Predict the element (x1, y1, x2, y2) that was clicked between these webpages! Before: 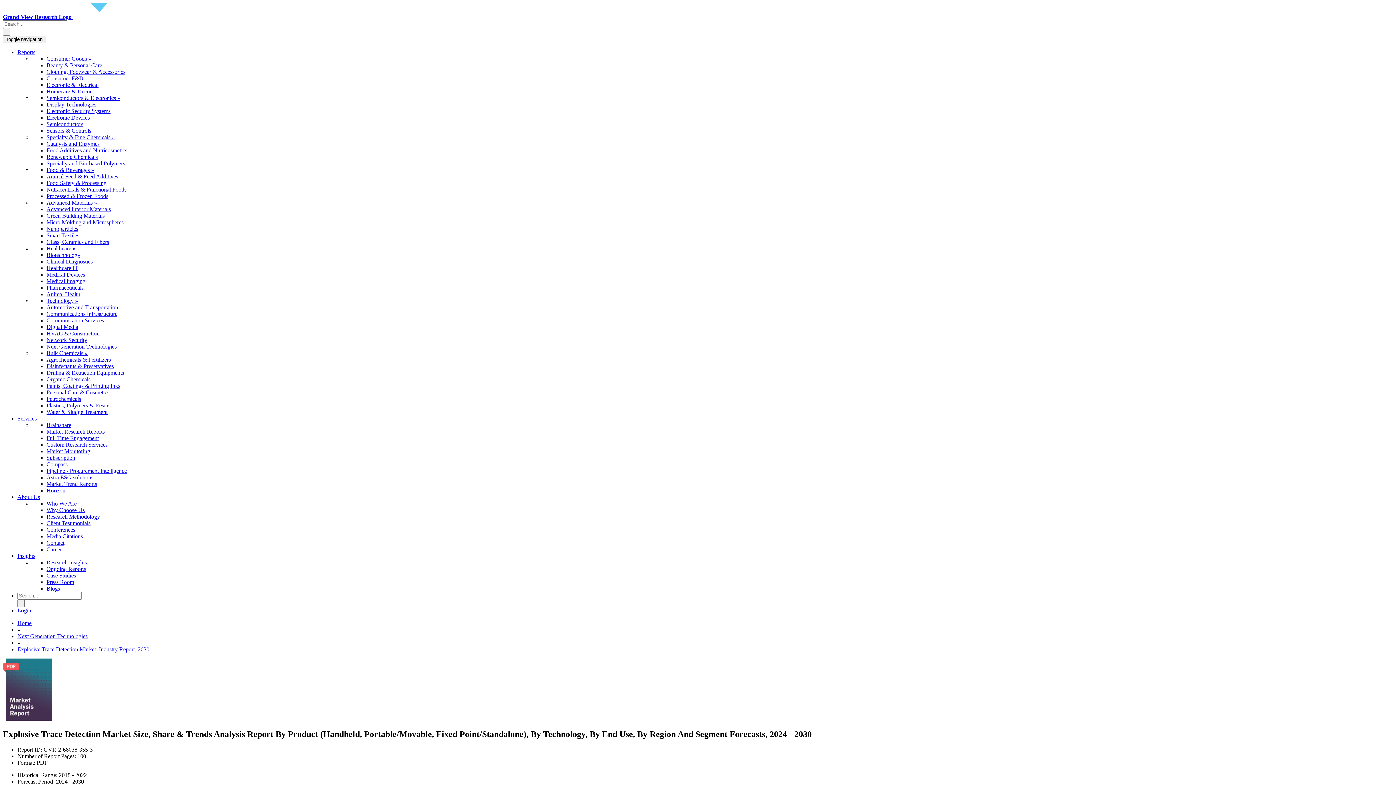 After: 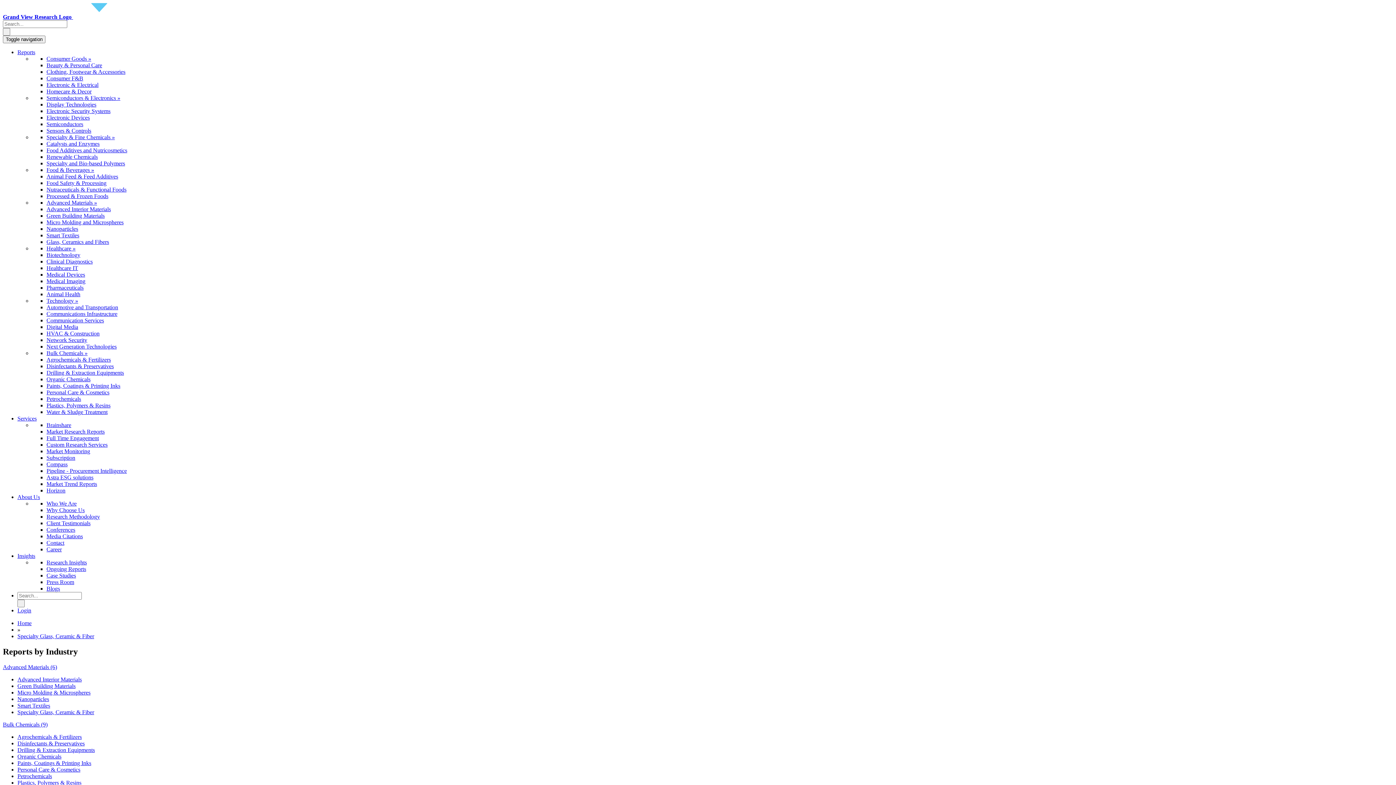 Action: bbox: (46, 238, 109, 245) label: Glass, Ceramics and Fibers